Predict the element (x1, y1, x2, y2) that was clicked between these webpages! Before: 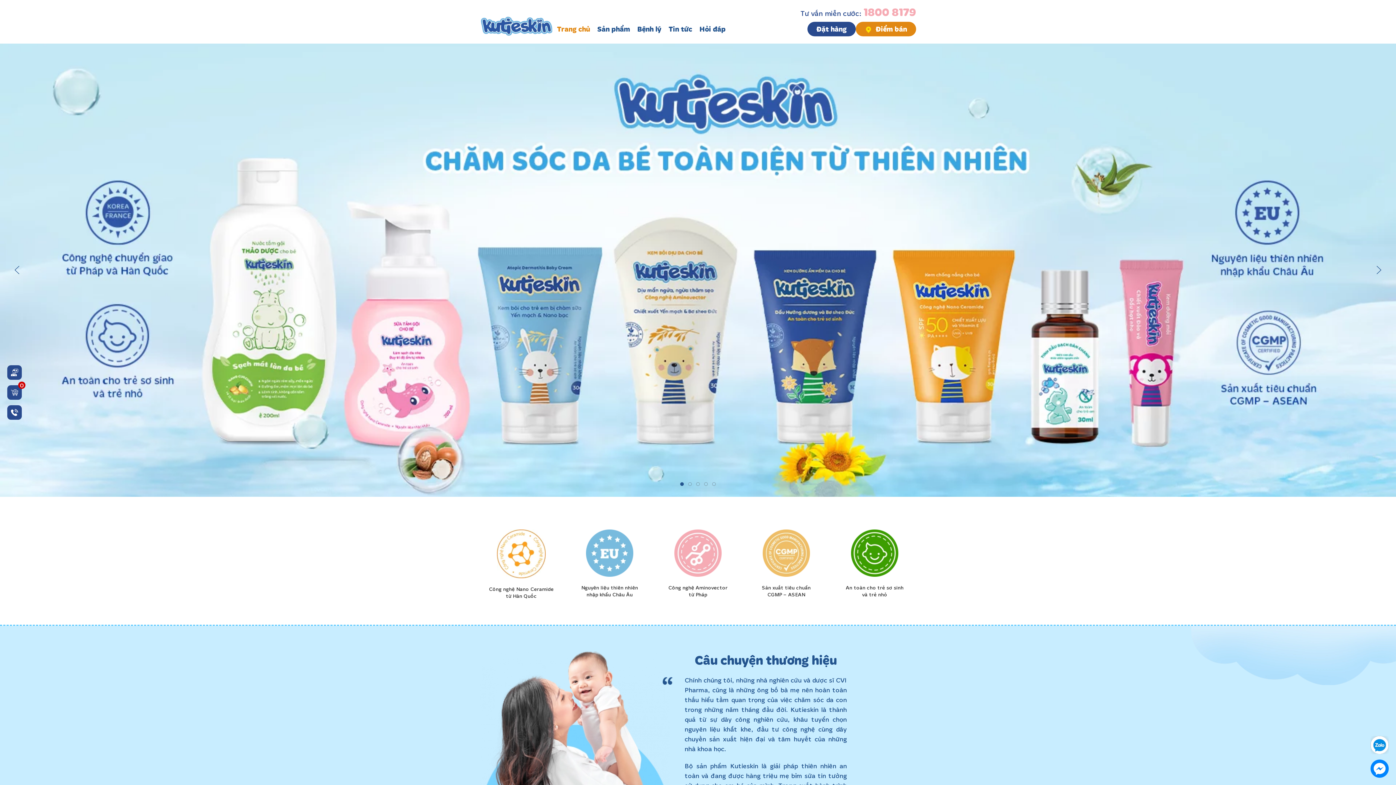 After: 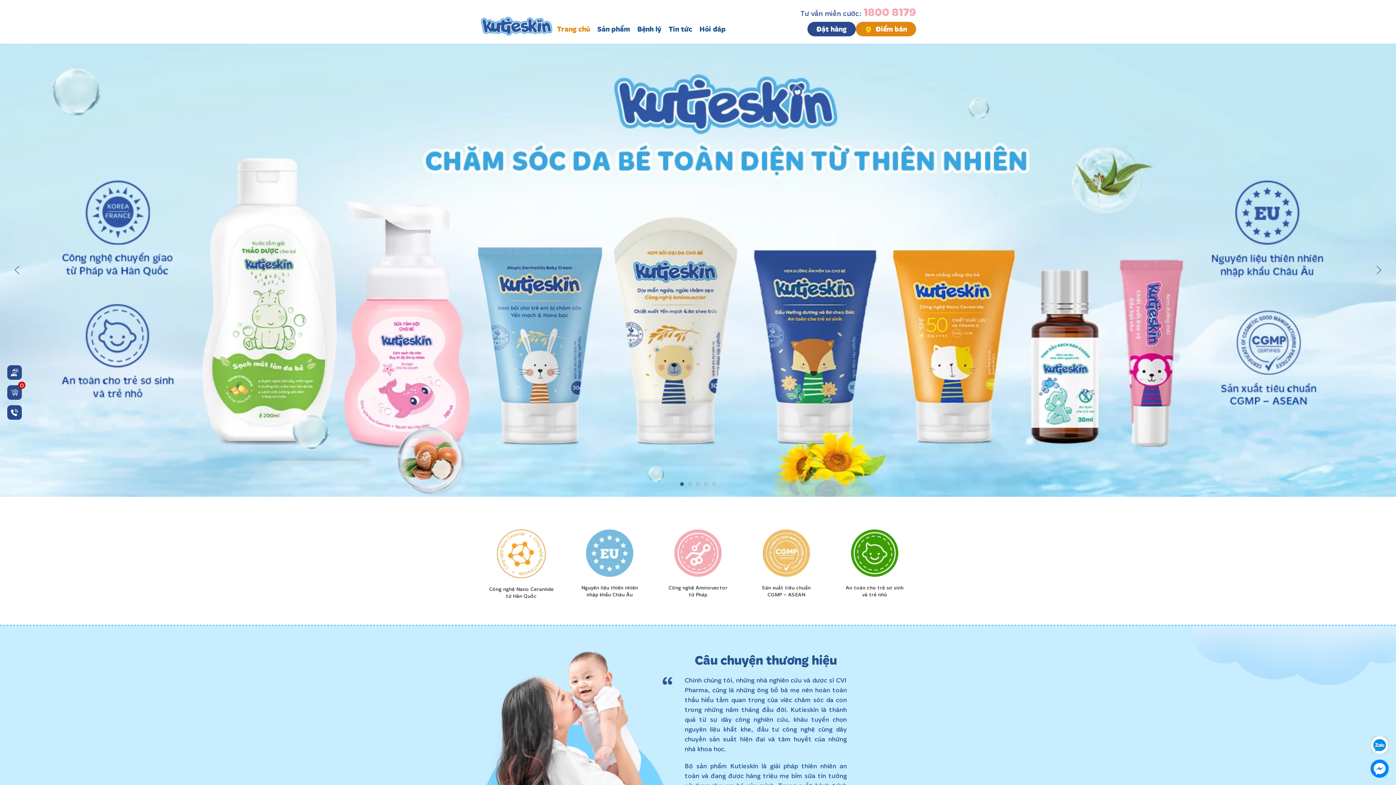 Action: label: Trang chủ bbox: (553, 21, 593, 36)